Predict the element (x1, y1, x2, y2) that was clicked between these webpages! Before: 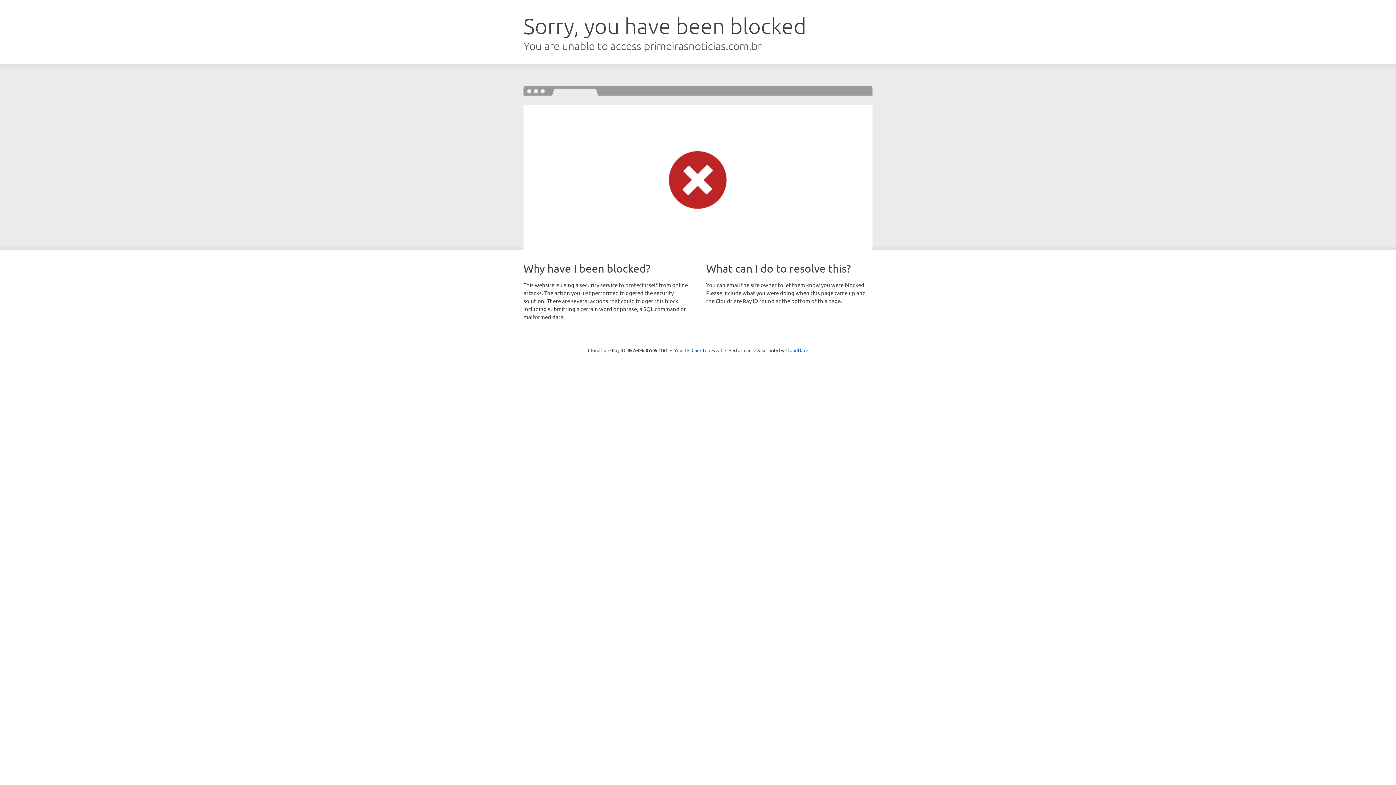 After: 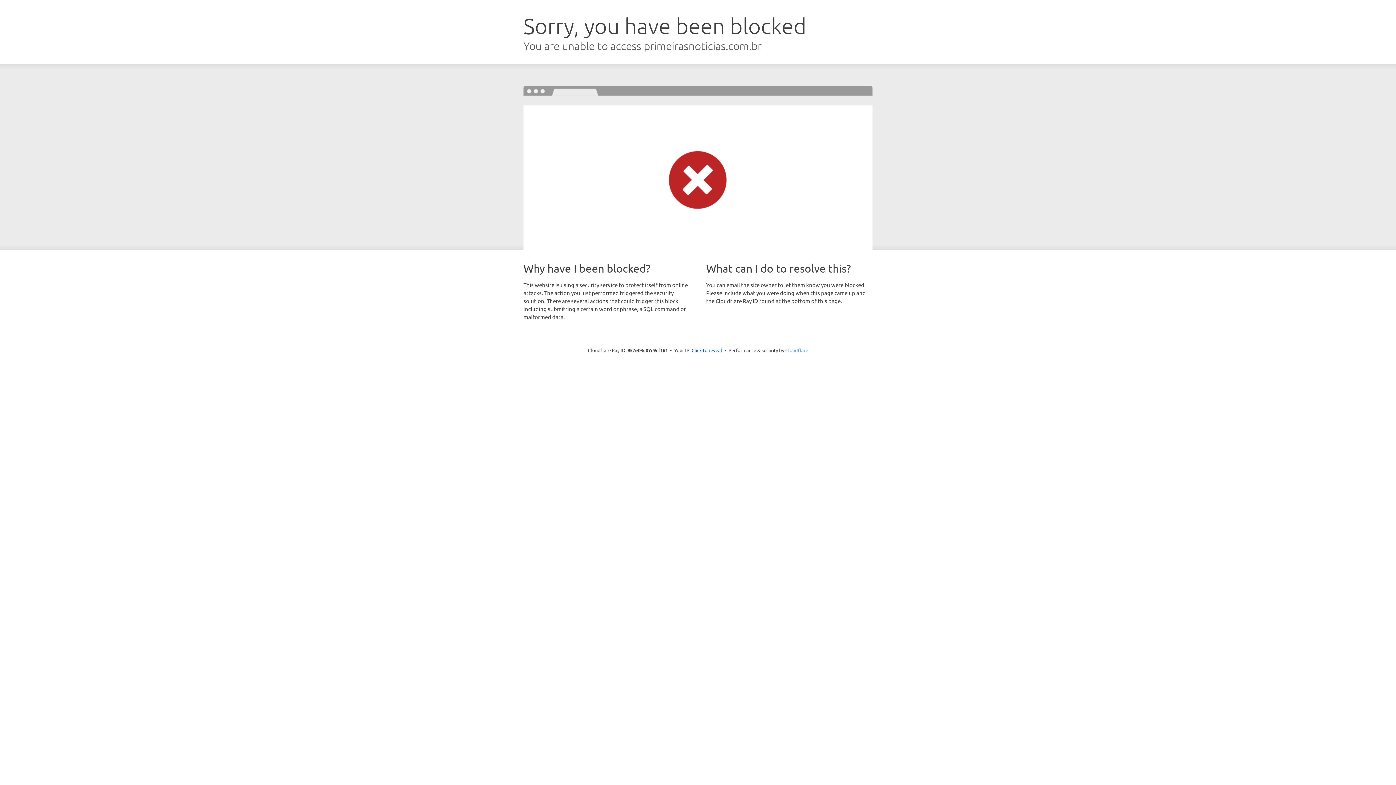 Action: label: Cloudflare bbox: (785, 347, 808, 353)